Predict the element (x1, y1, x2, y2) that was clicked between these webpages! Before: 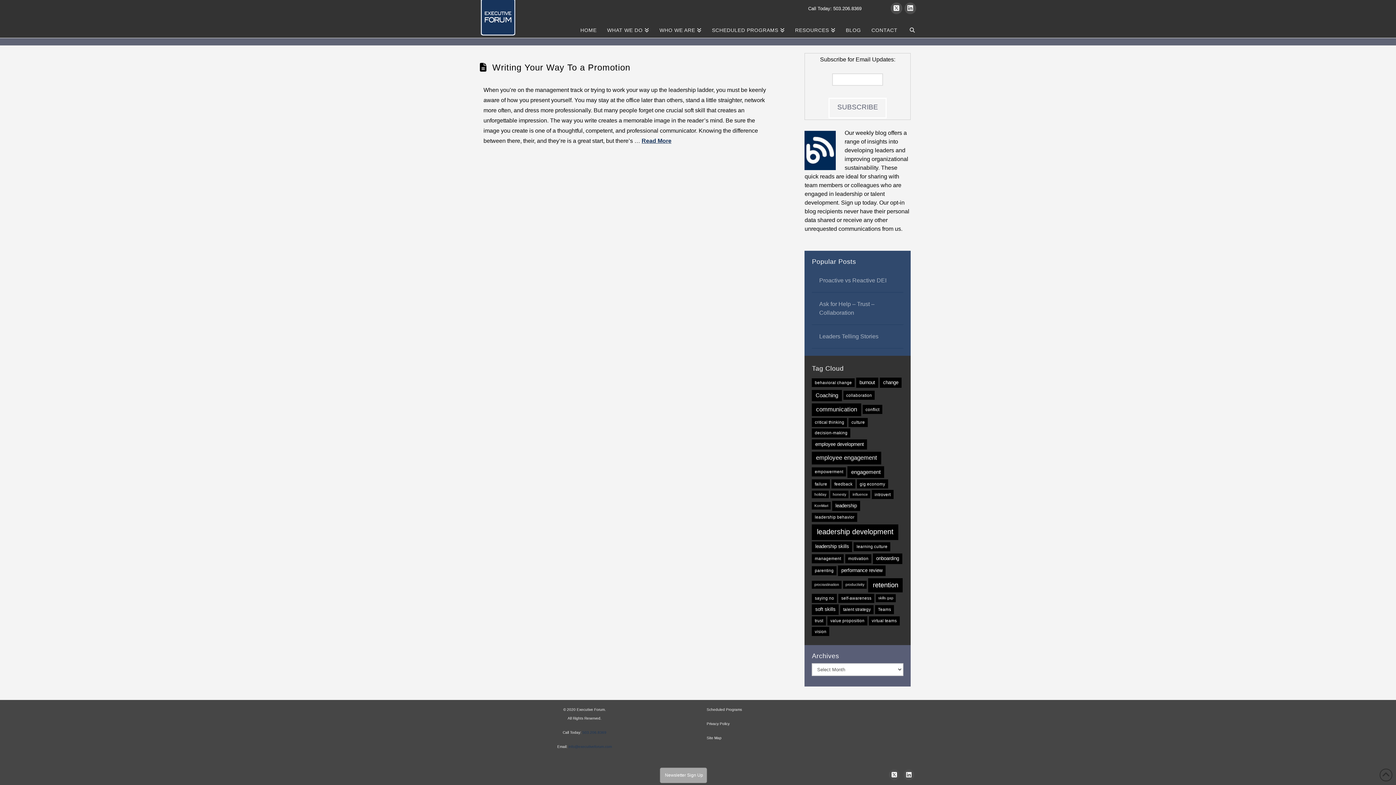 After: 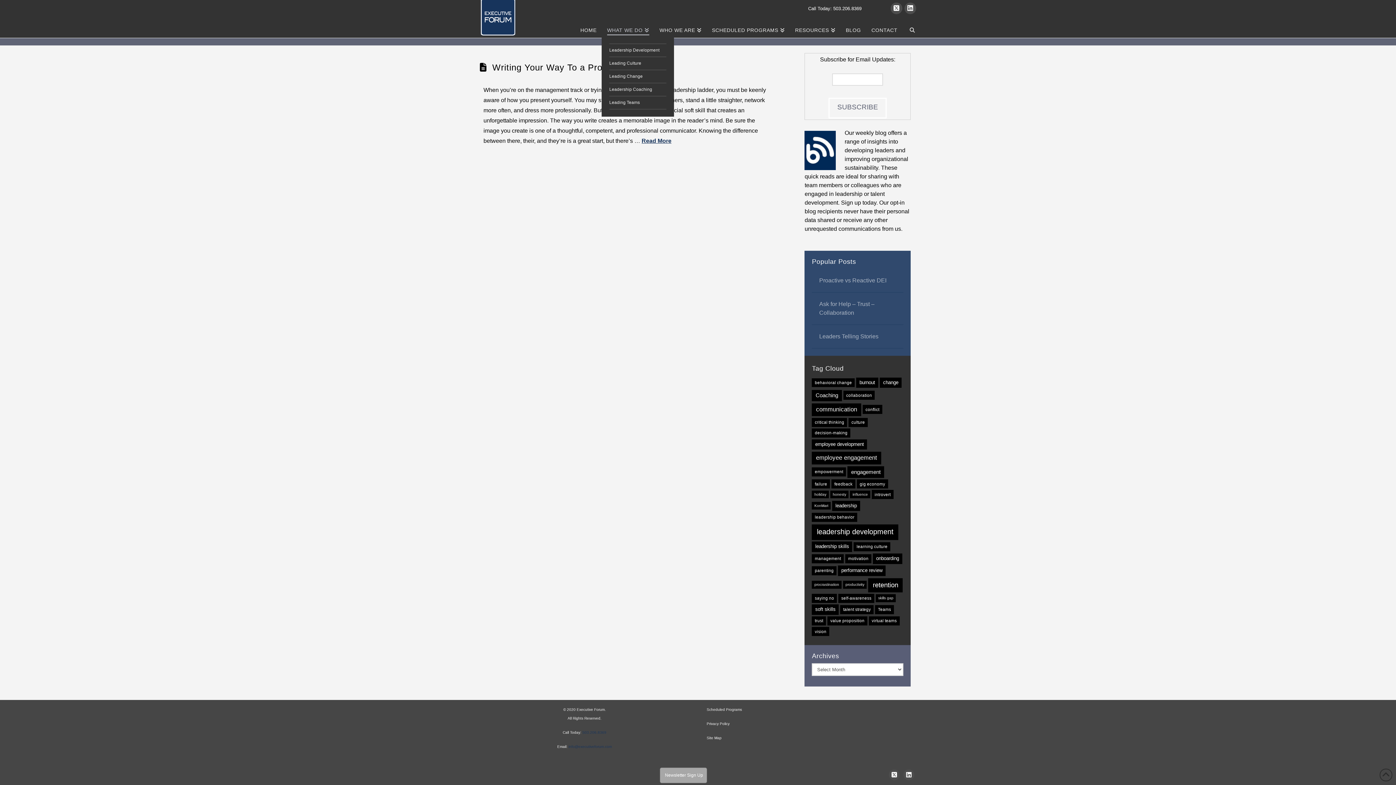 Action: bbox: (601, 14, 654, 28) label: WHAT WE DO